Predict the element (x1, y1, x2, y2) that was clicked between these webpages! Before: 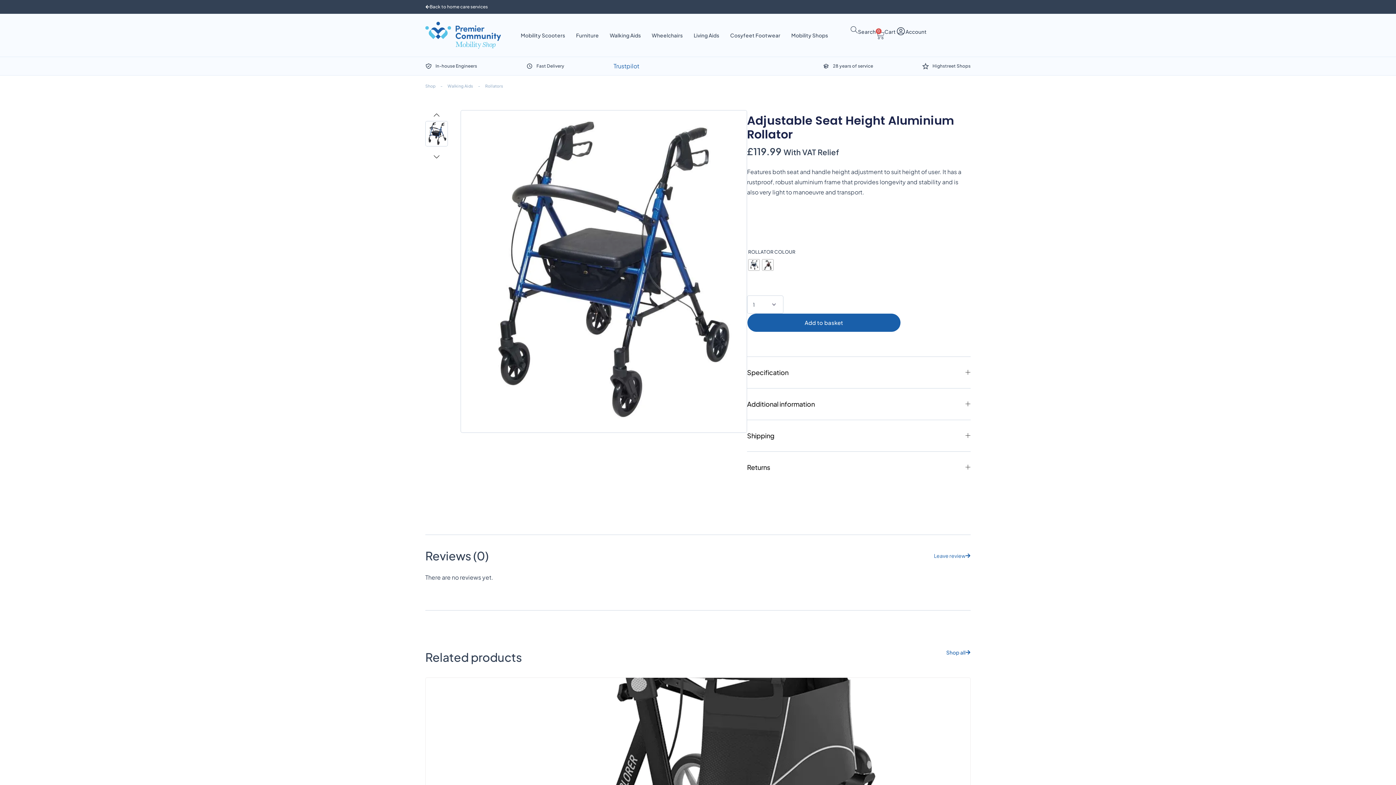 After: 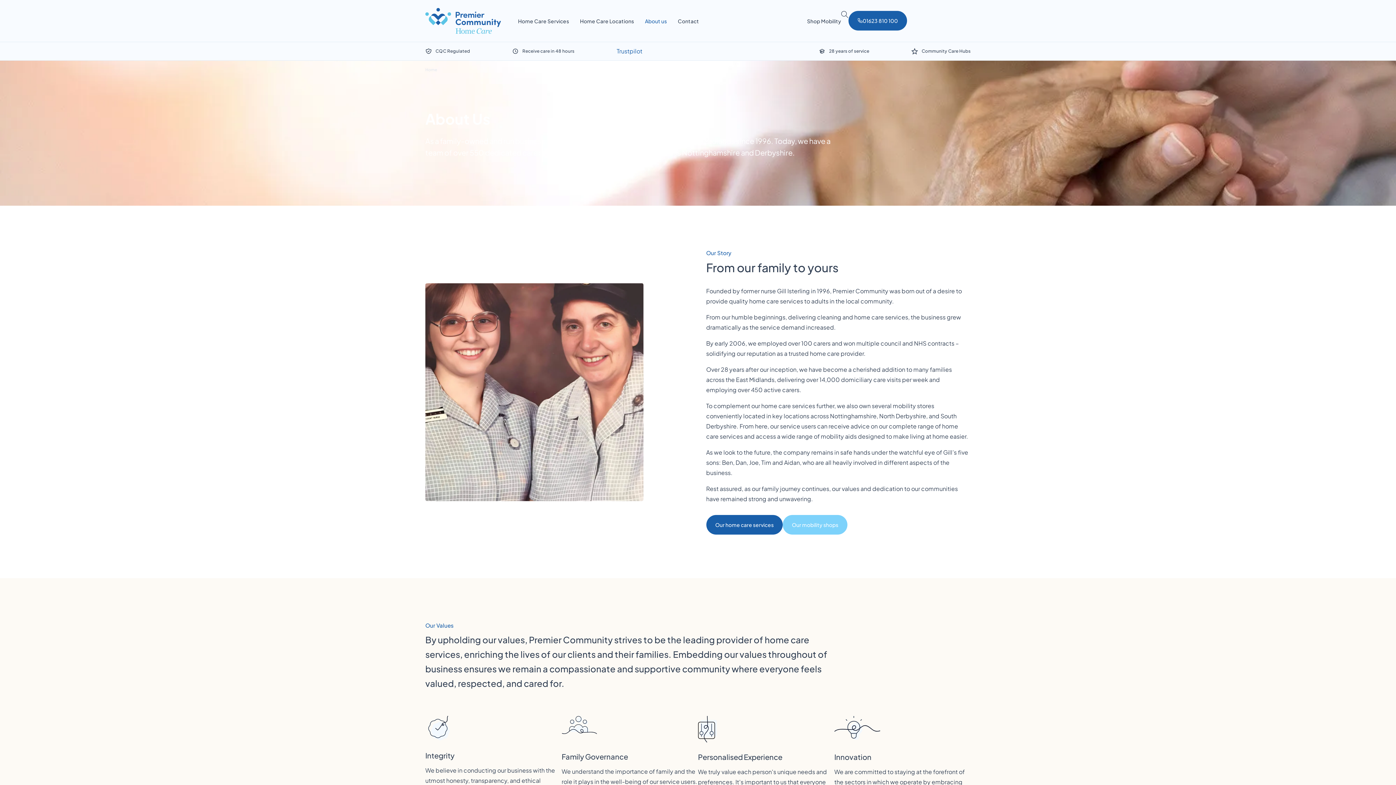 Action: bbox: (833, 63, 873, 68) label: 28 years of service